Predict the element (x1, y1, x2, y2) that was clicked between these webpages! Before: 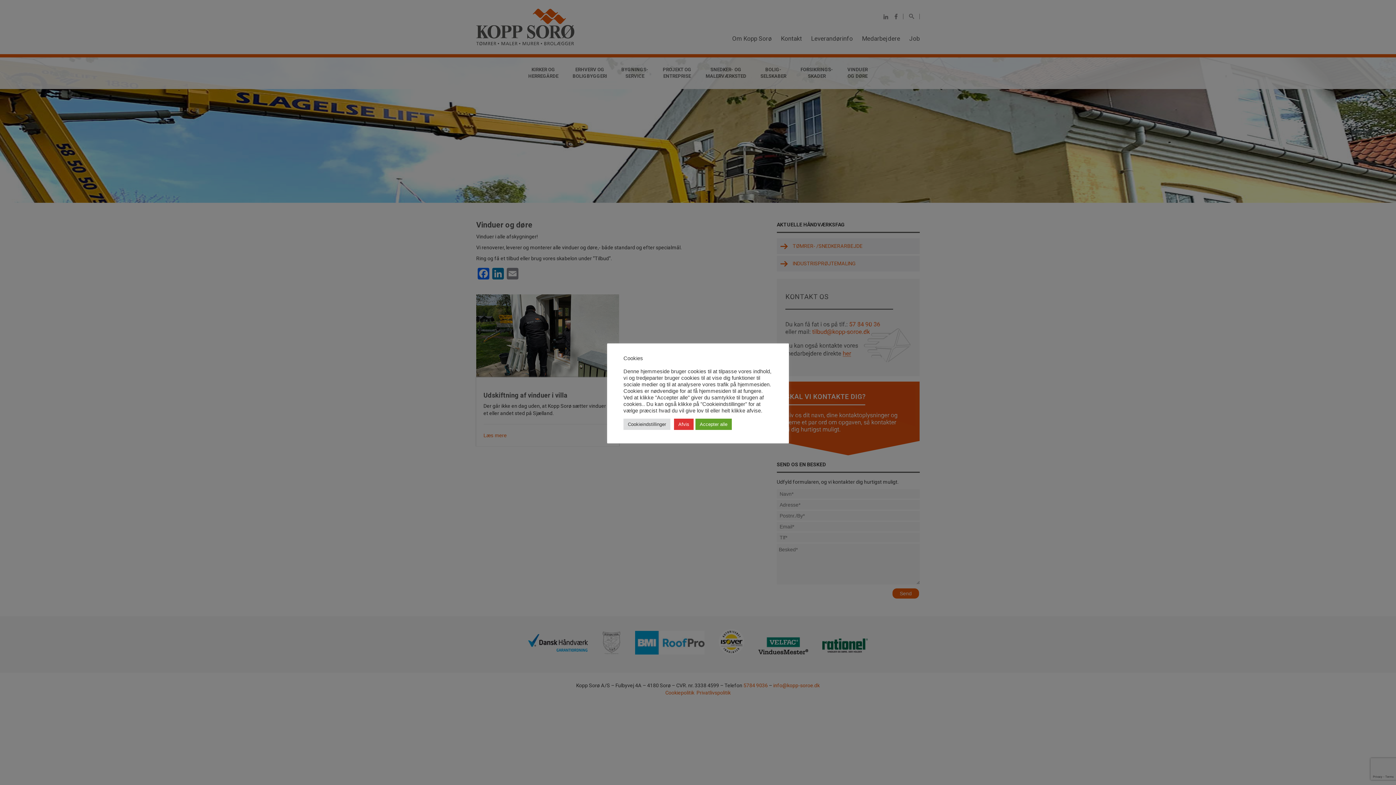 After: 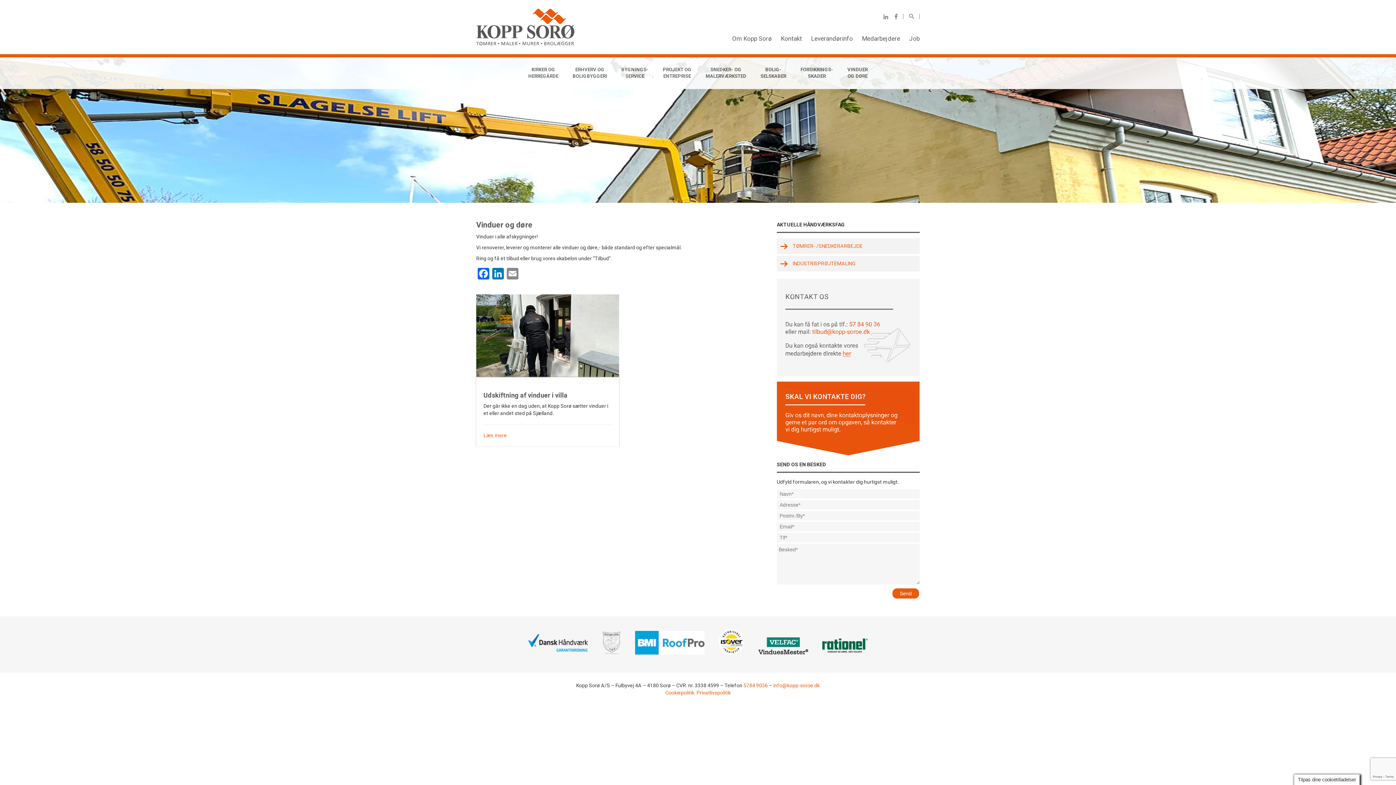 Action: bbox: (695, 418, 732, 430) label: Accepter alle